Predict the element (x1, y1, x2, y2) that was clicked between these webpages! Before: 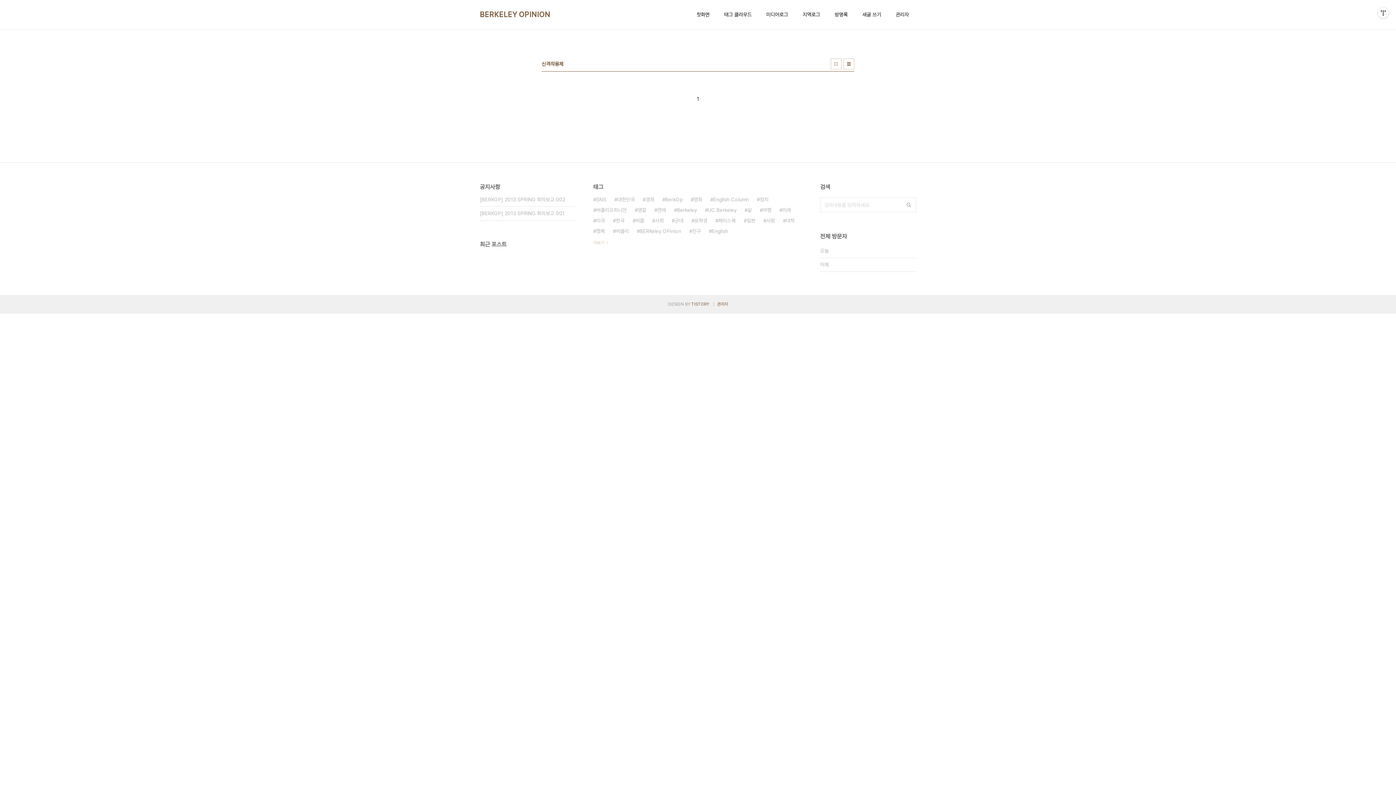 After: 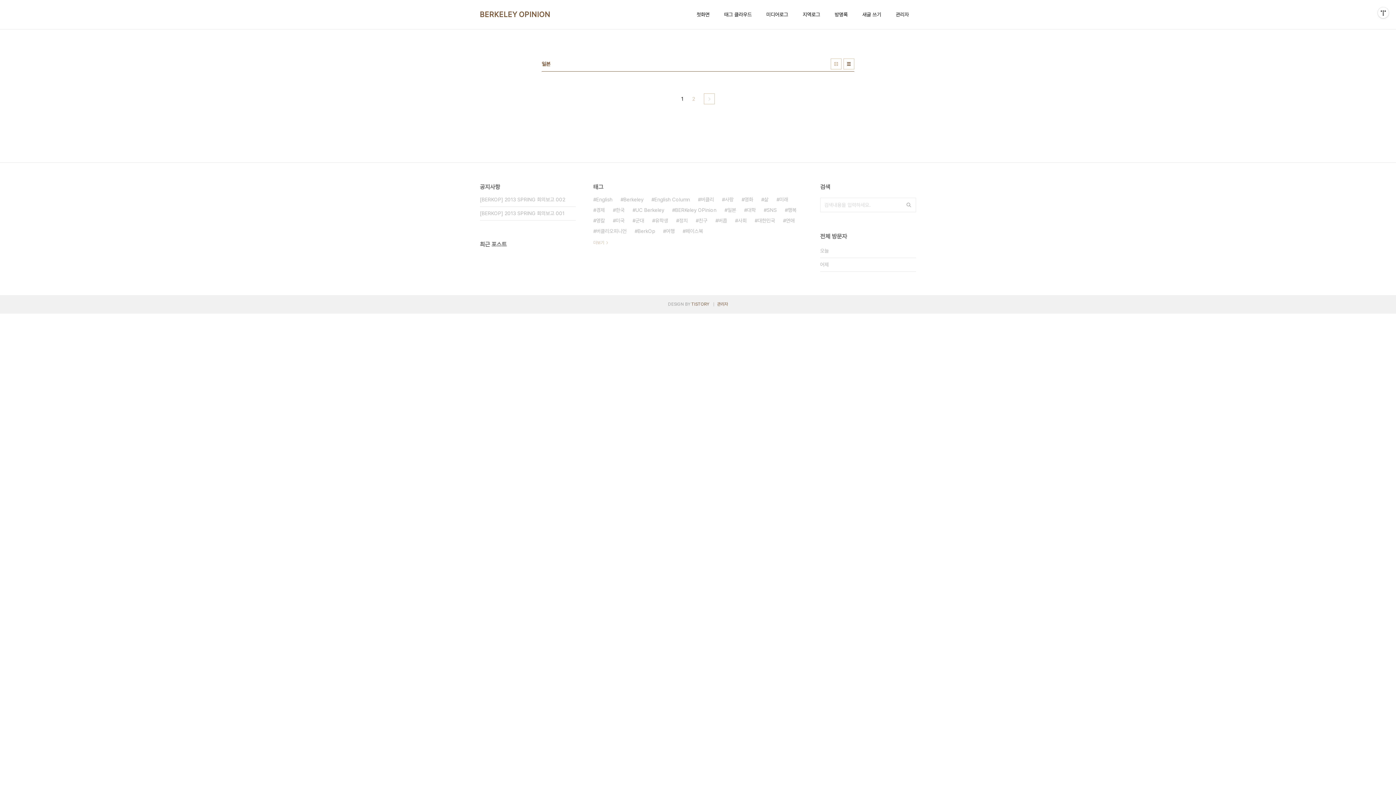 Action: label: 일본 bbox: (744, 215, 755, 226)